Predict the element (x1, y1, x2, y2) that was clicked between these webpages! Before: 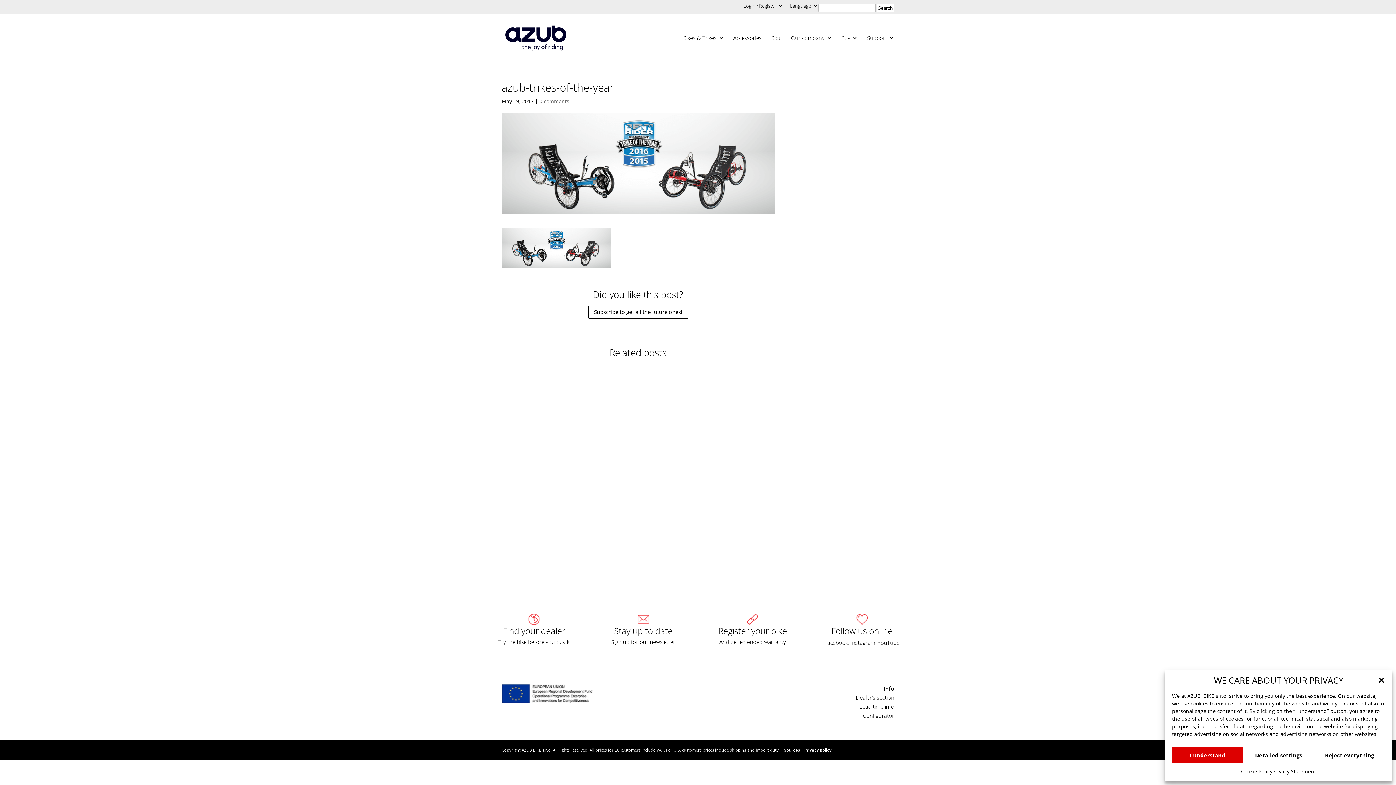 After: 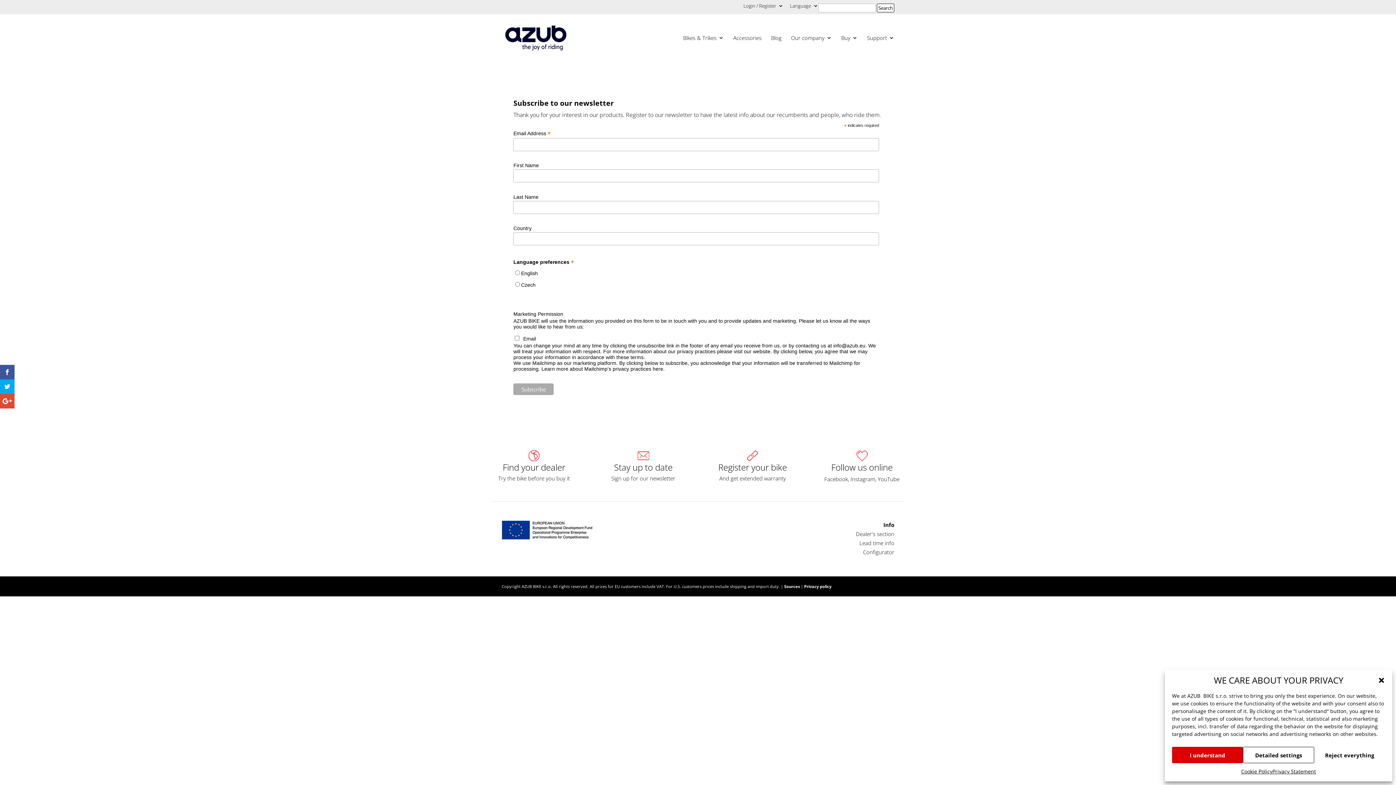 Action: bbox: (588, 305, 688, 318) label: Subscribe to get all the future ones!